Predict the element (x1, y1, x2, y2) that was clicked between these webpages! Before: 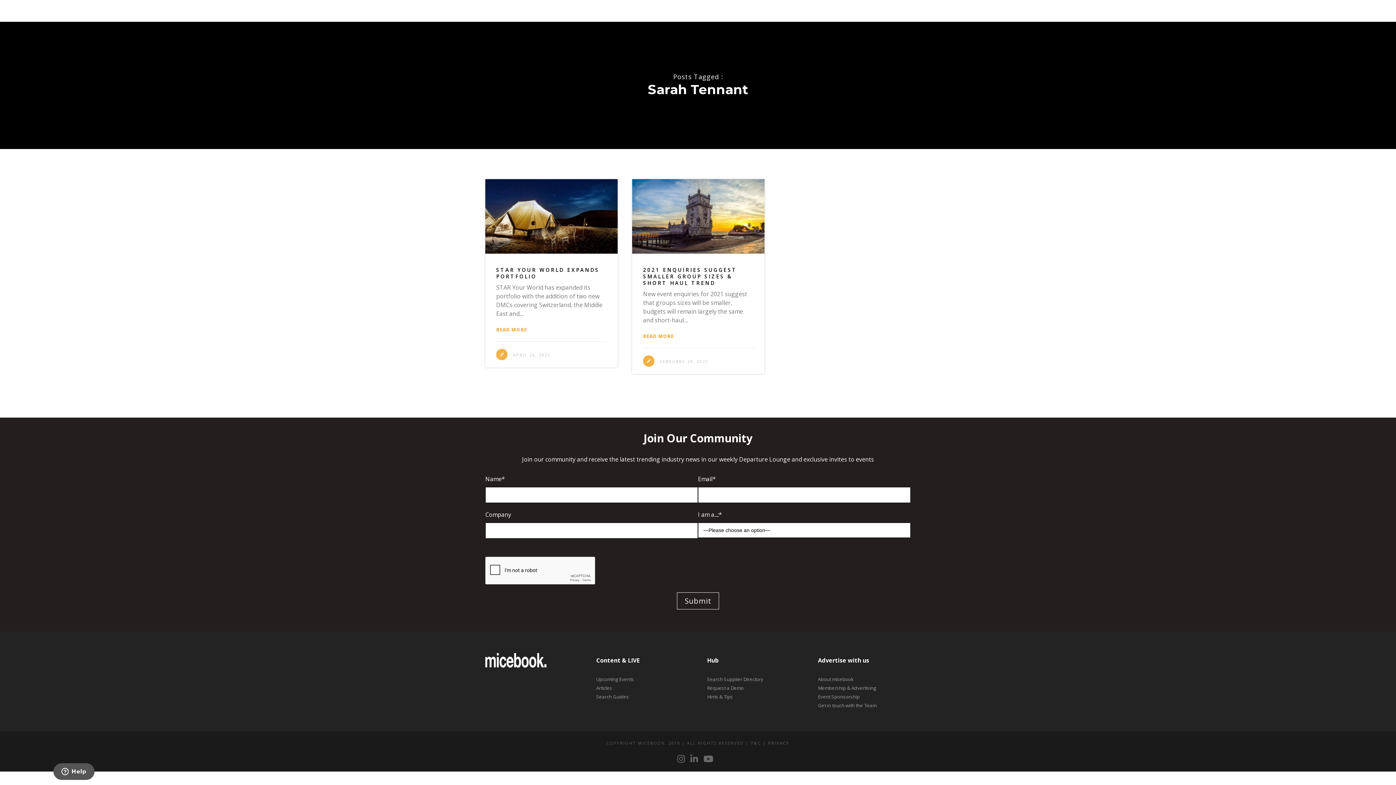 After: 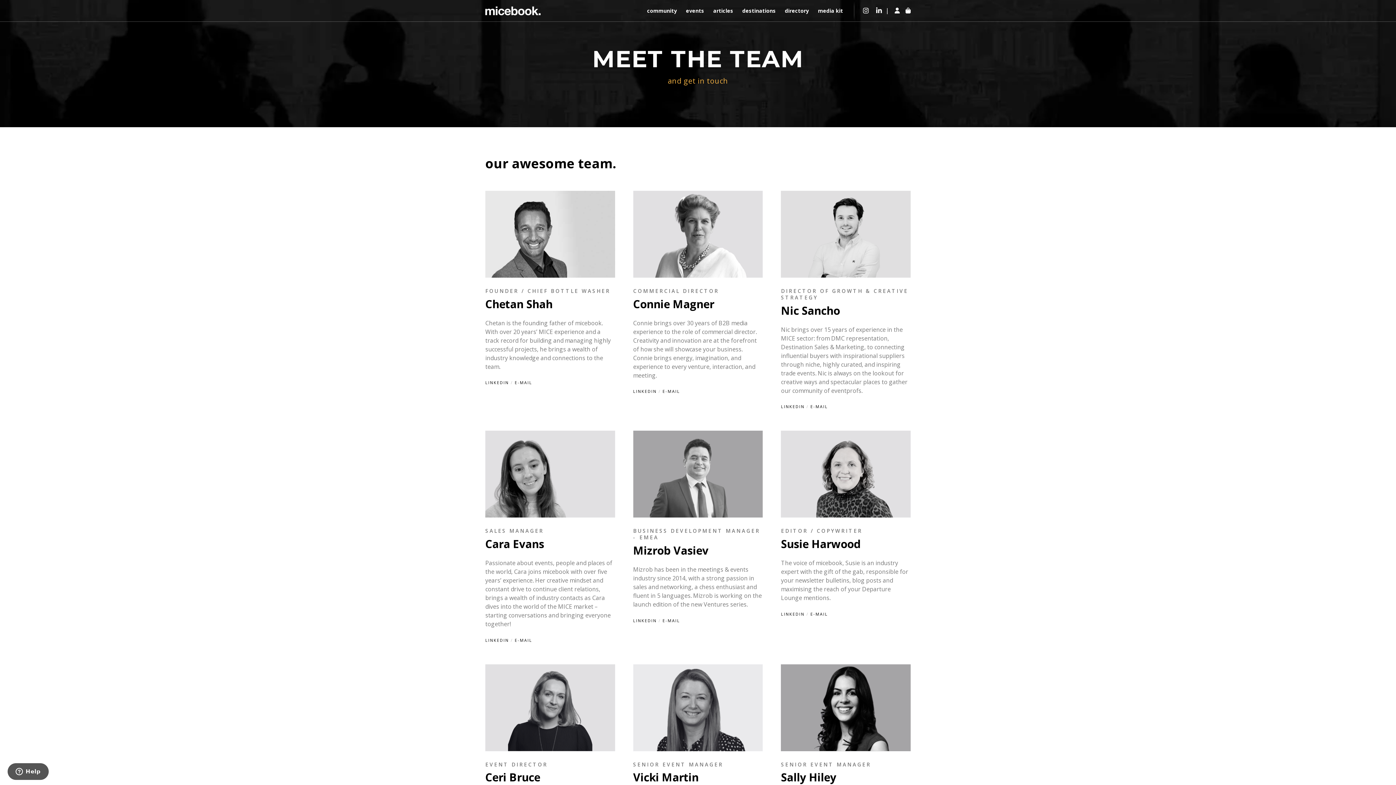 Action: label: Get in touch with the Team bbox: (818, 702, 876, 709)